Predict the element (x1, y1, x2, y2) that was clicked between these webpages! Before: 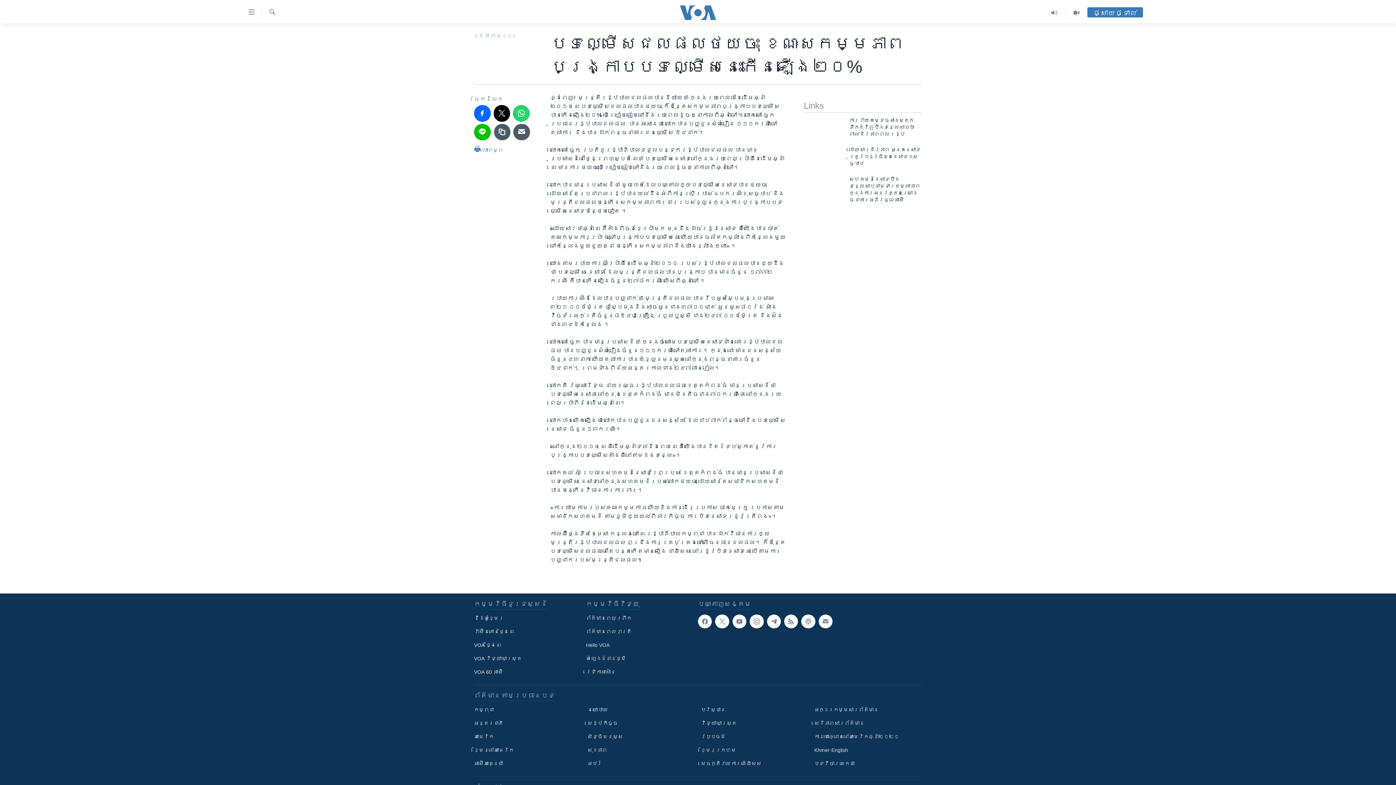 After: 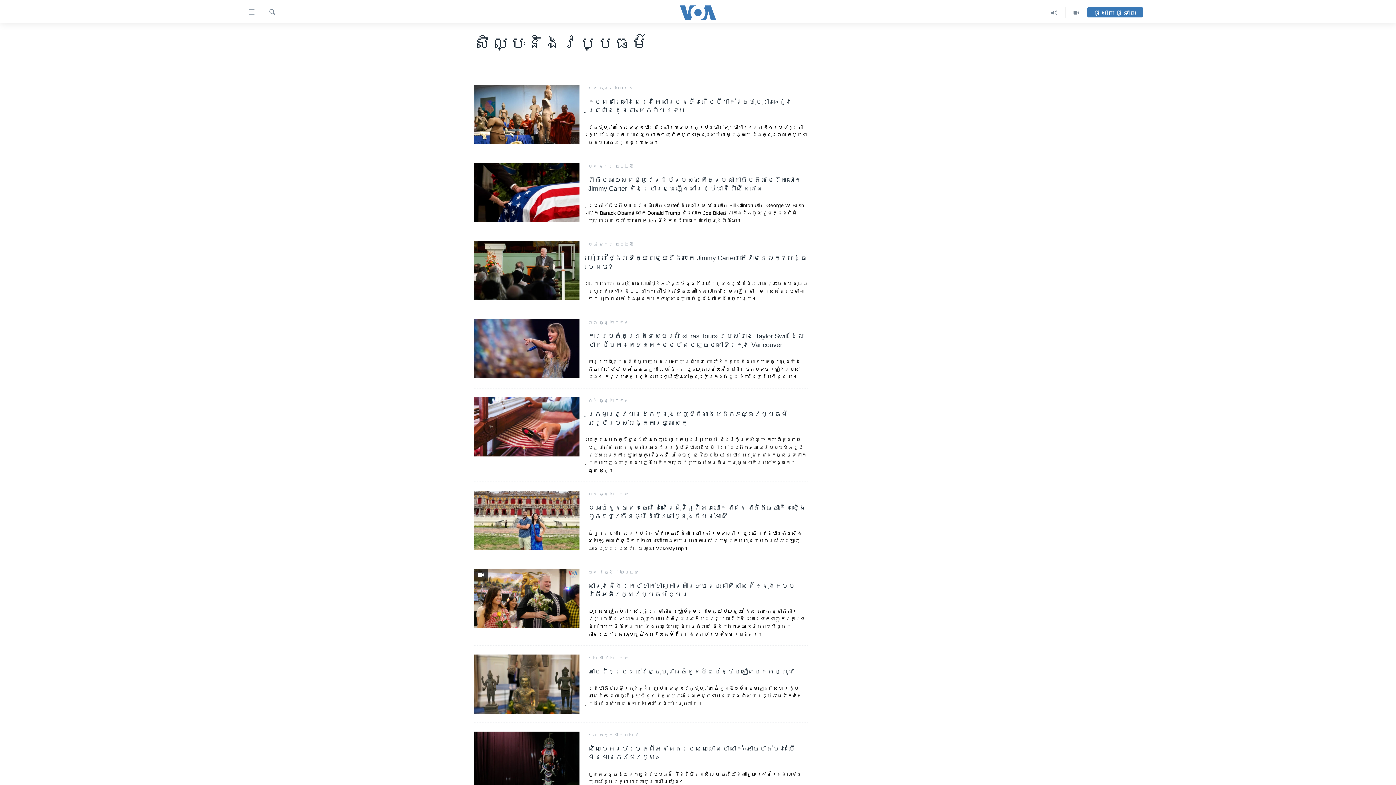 Action: bbox: (701, 733, 804, 741) label: វប្បធម៌